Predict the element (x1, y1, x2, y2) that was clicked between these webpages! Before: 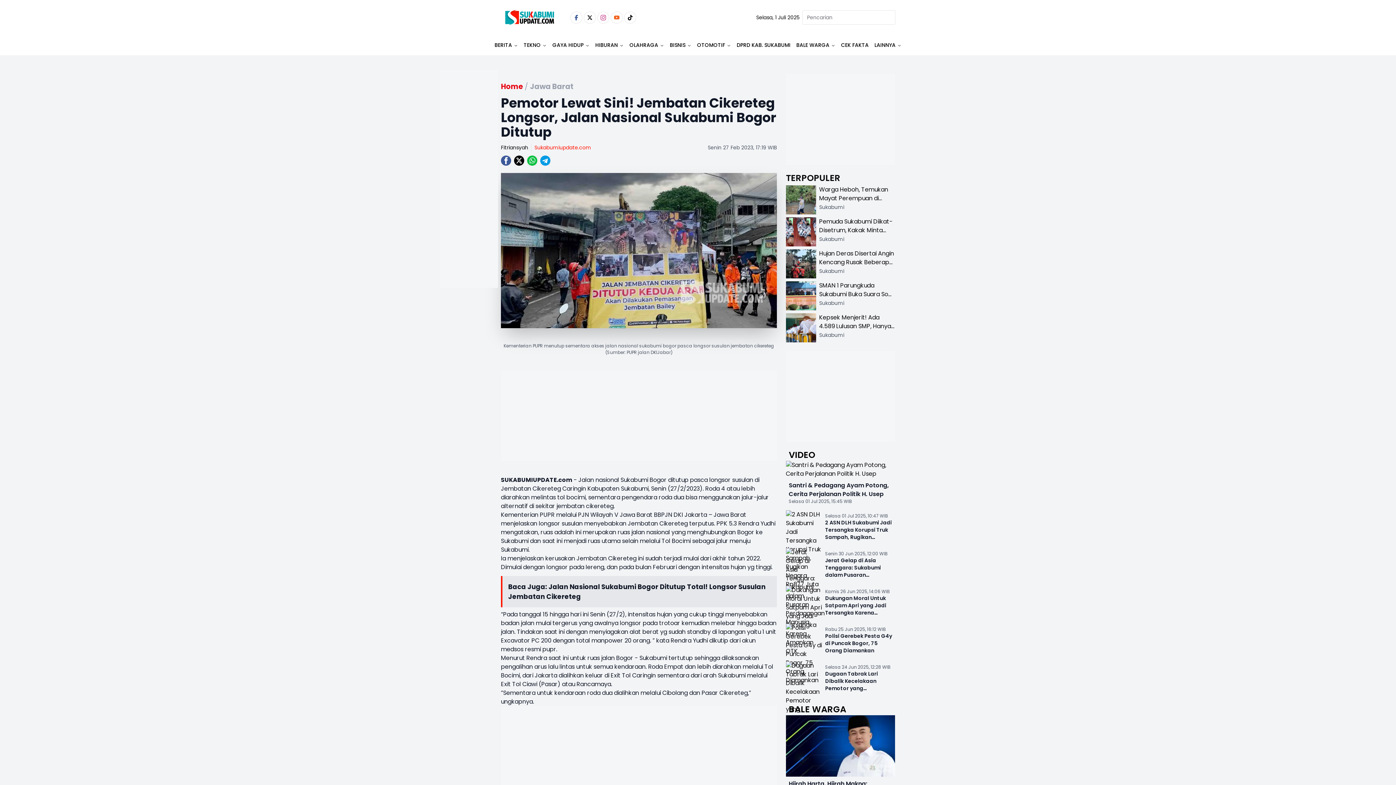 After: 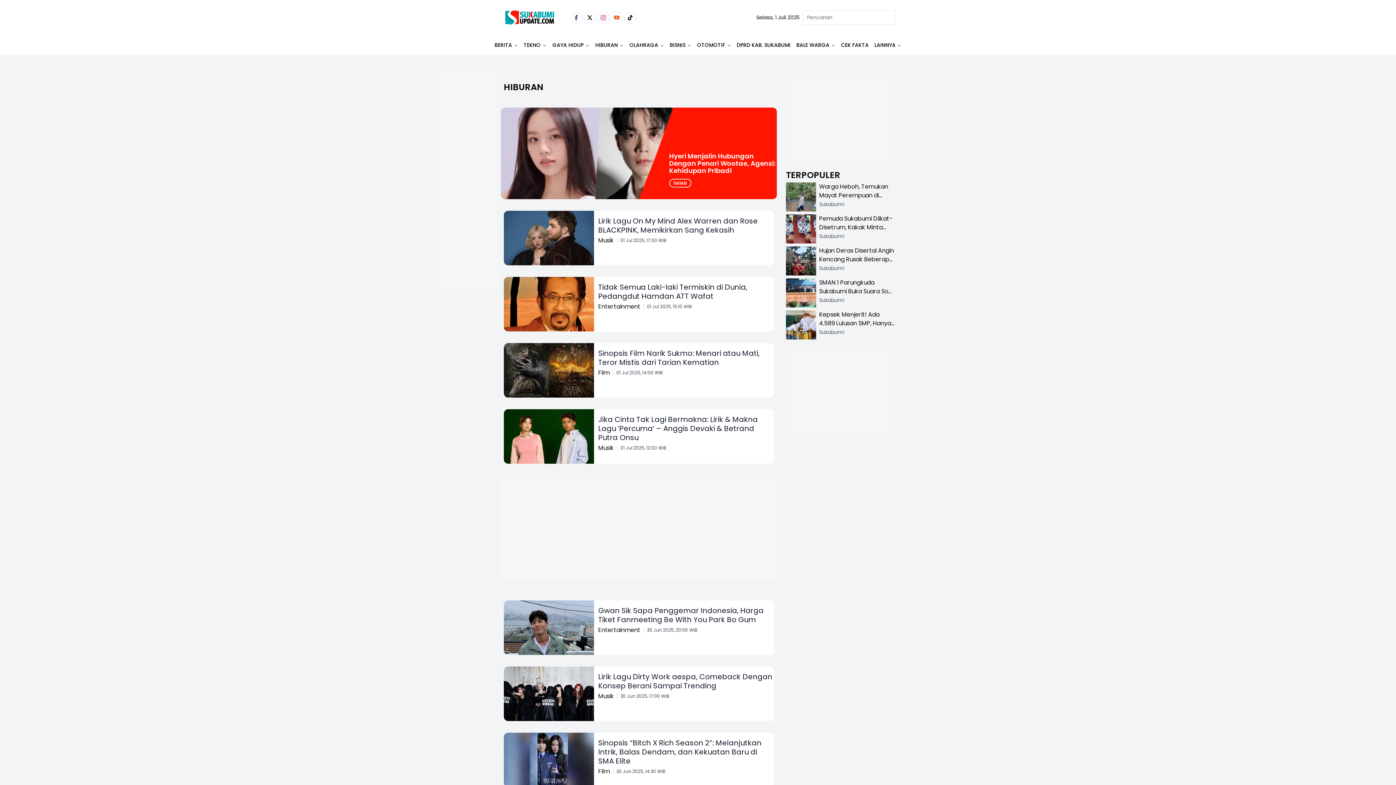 Action: label: HIBURAN bbox: (594, 38, 625, 51)